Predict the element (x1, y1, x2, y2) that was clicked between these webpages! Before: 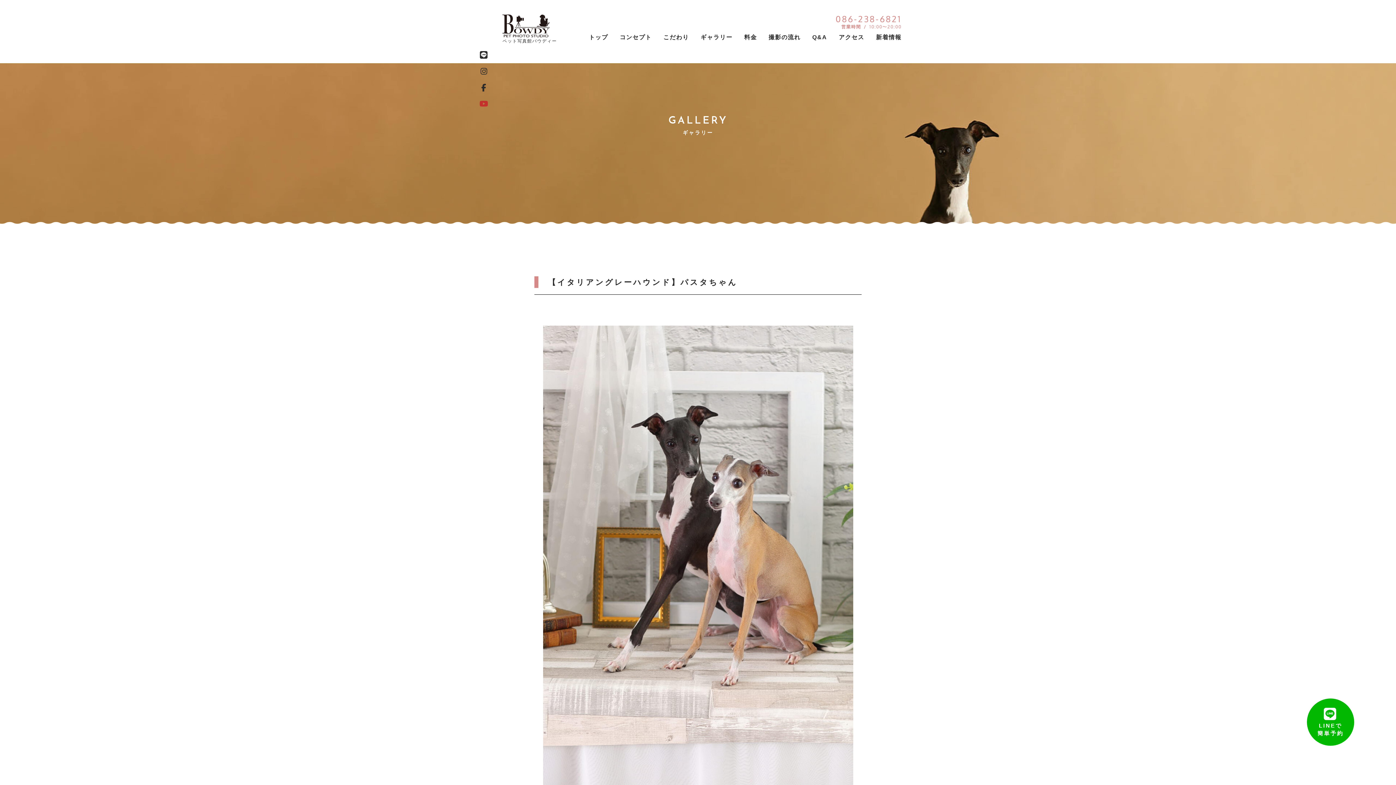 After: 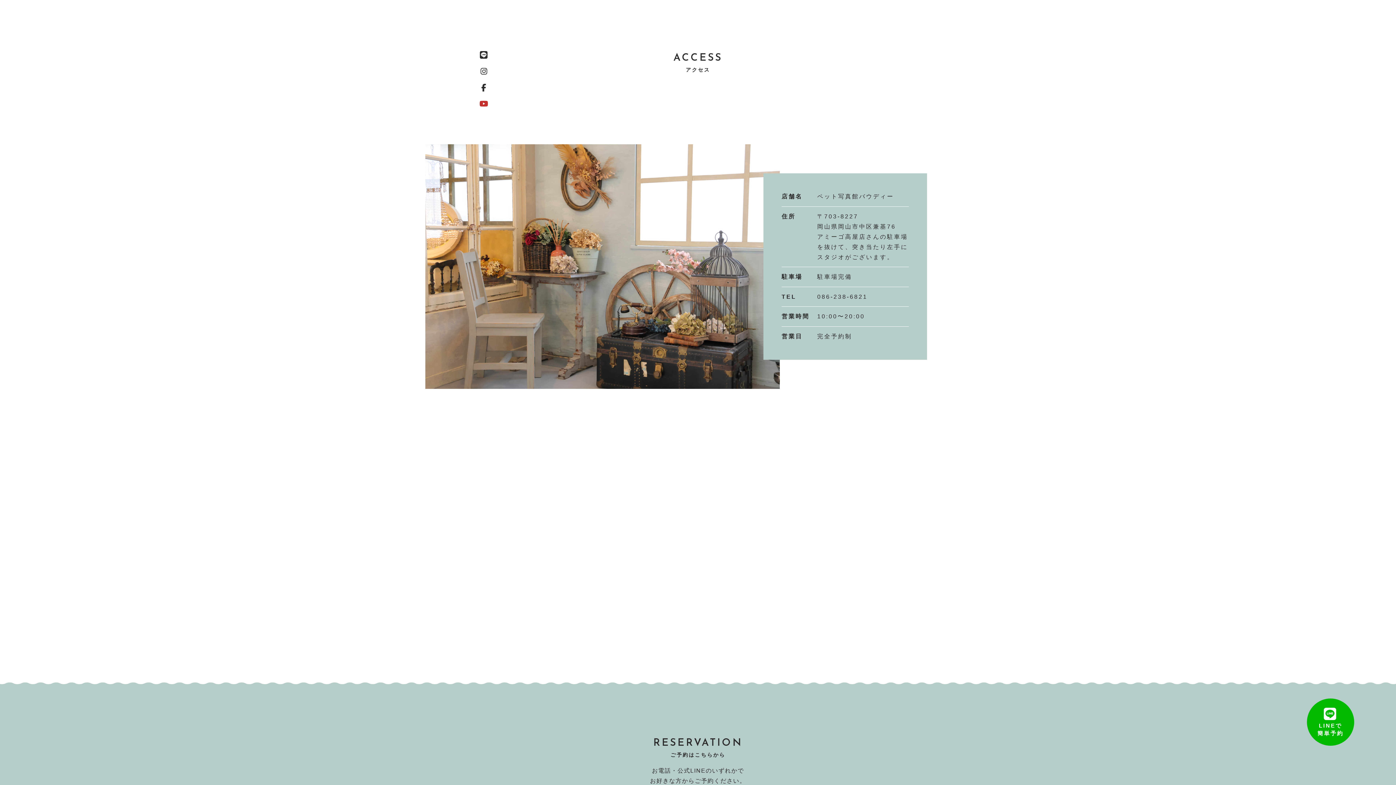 Action: label: アクセス bbox: (838, 34, 864, 43)